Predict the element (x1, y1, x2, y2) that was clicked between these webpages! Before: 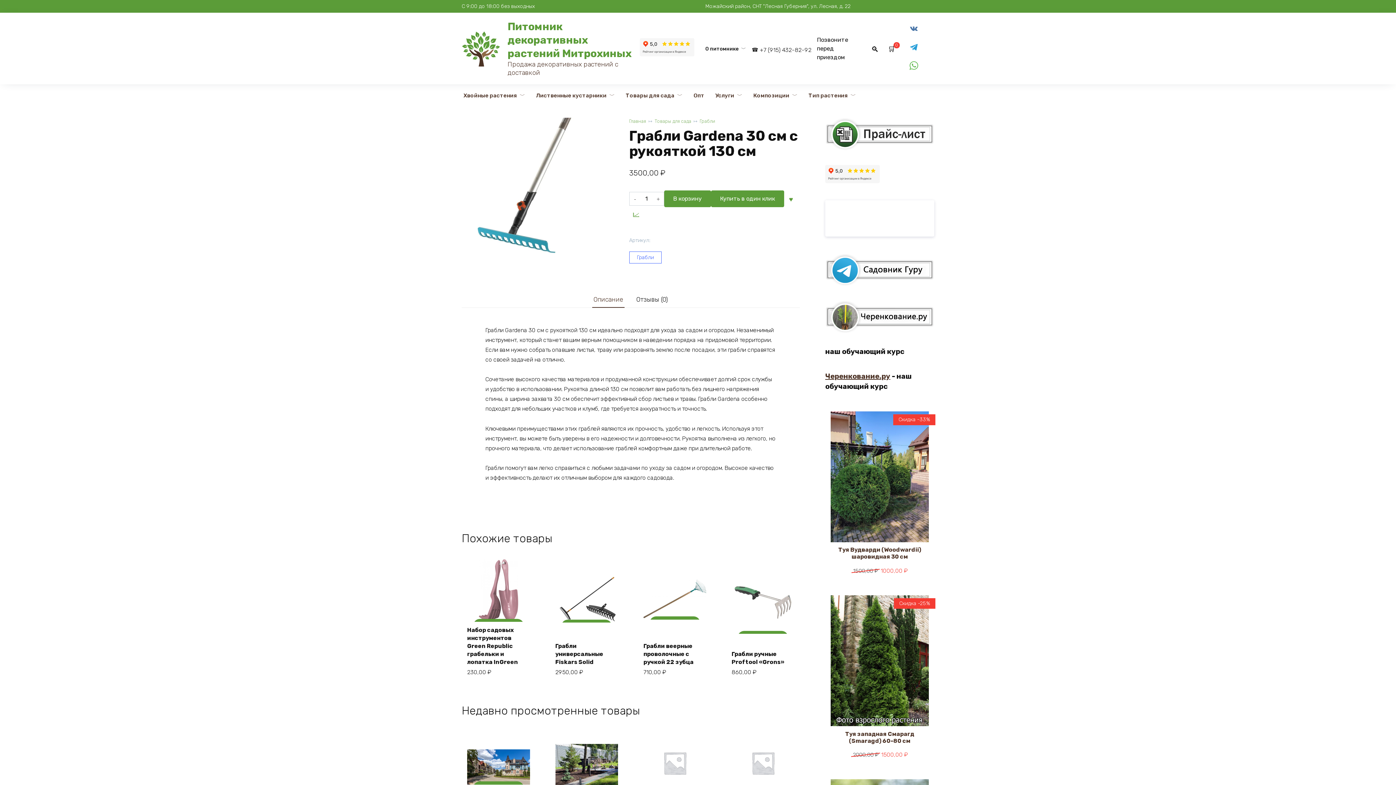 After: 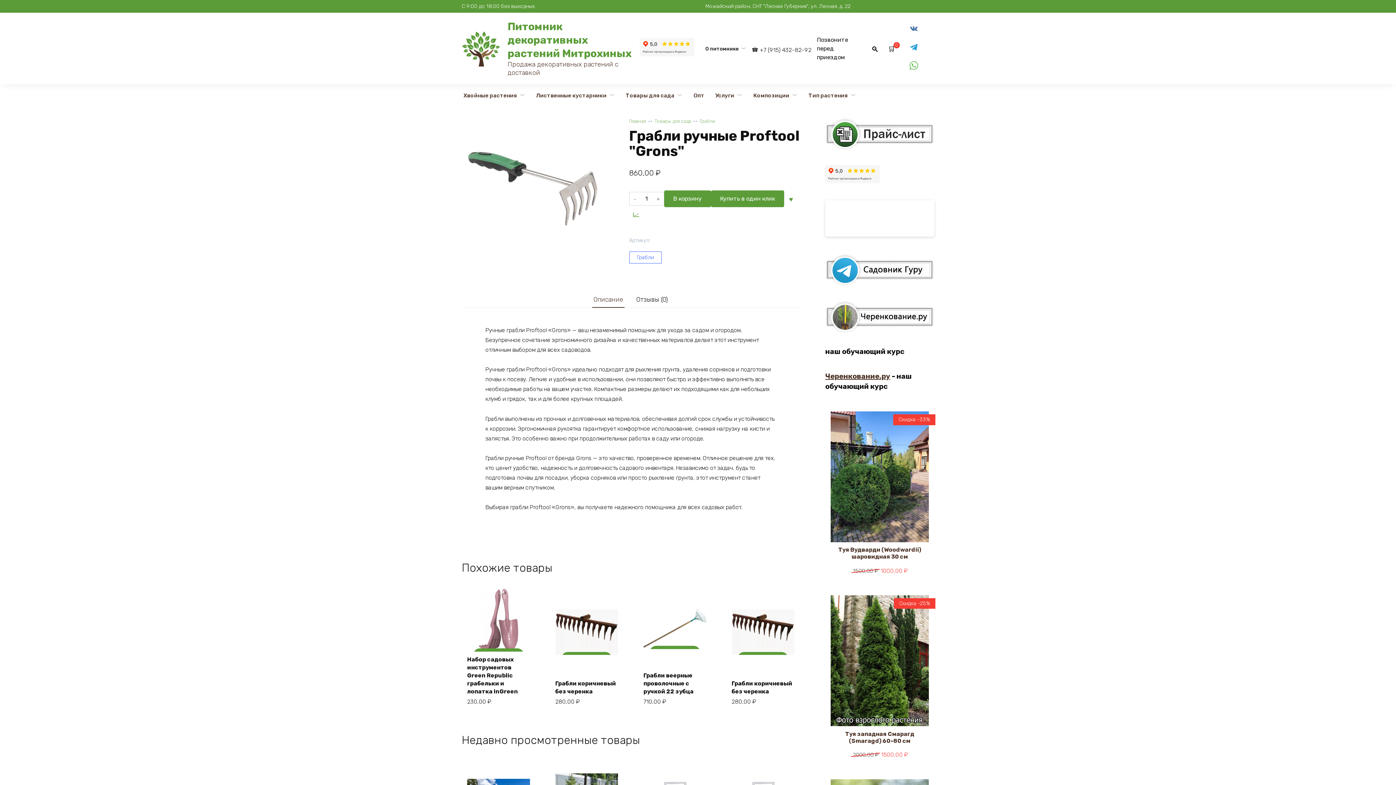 Action: bbox: (731, 650, 784, 665) label: Грабли ручные Proftool «Grons»